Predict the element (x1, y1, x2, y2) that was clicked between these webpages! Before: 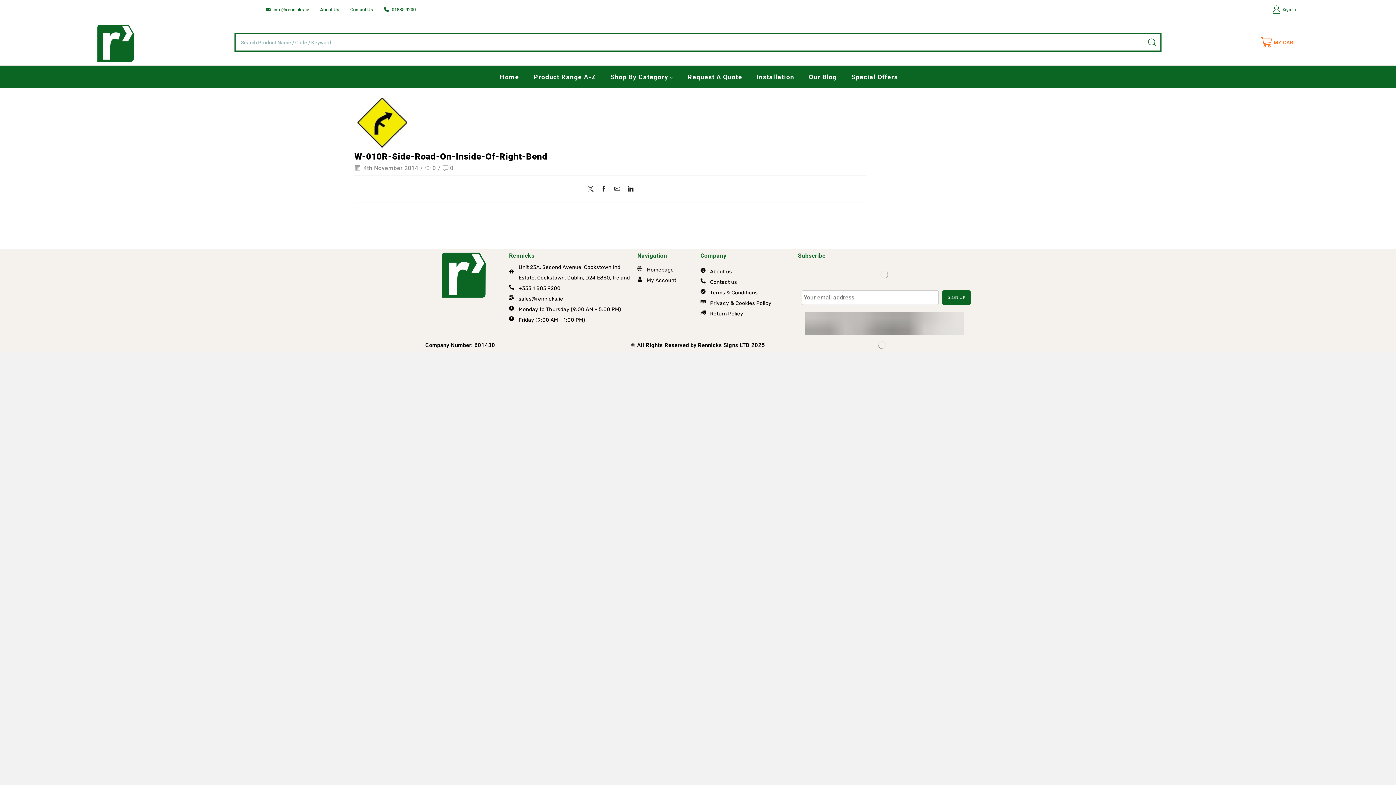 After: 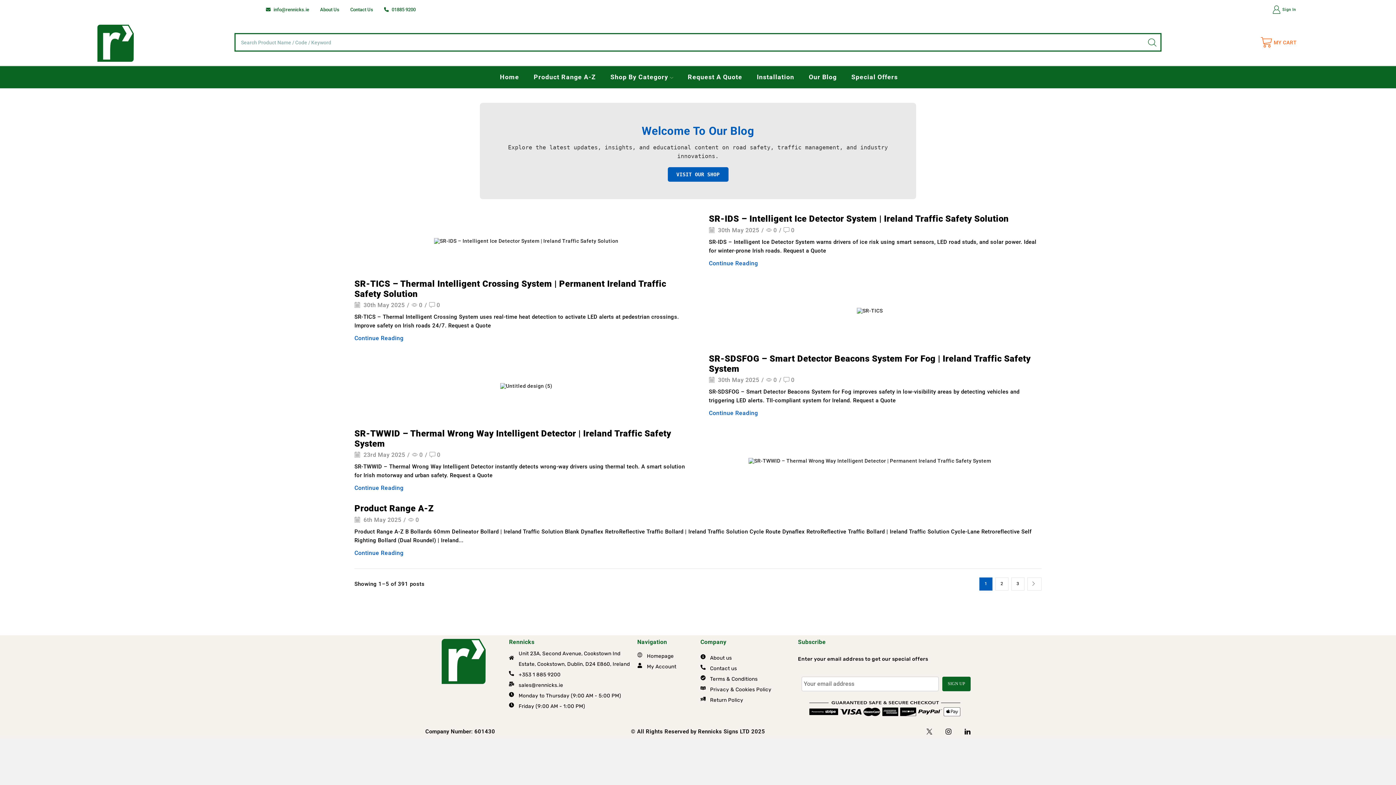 Action: bbox: (1028, 113, 1041, 127) label: SEARCH